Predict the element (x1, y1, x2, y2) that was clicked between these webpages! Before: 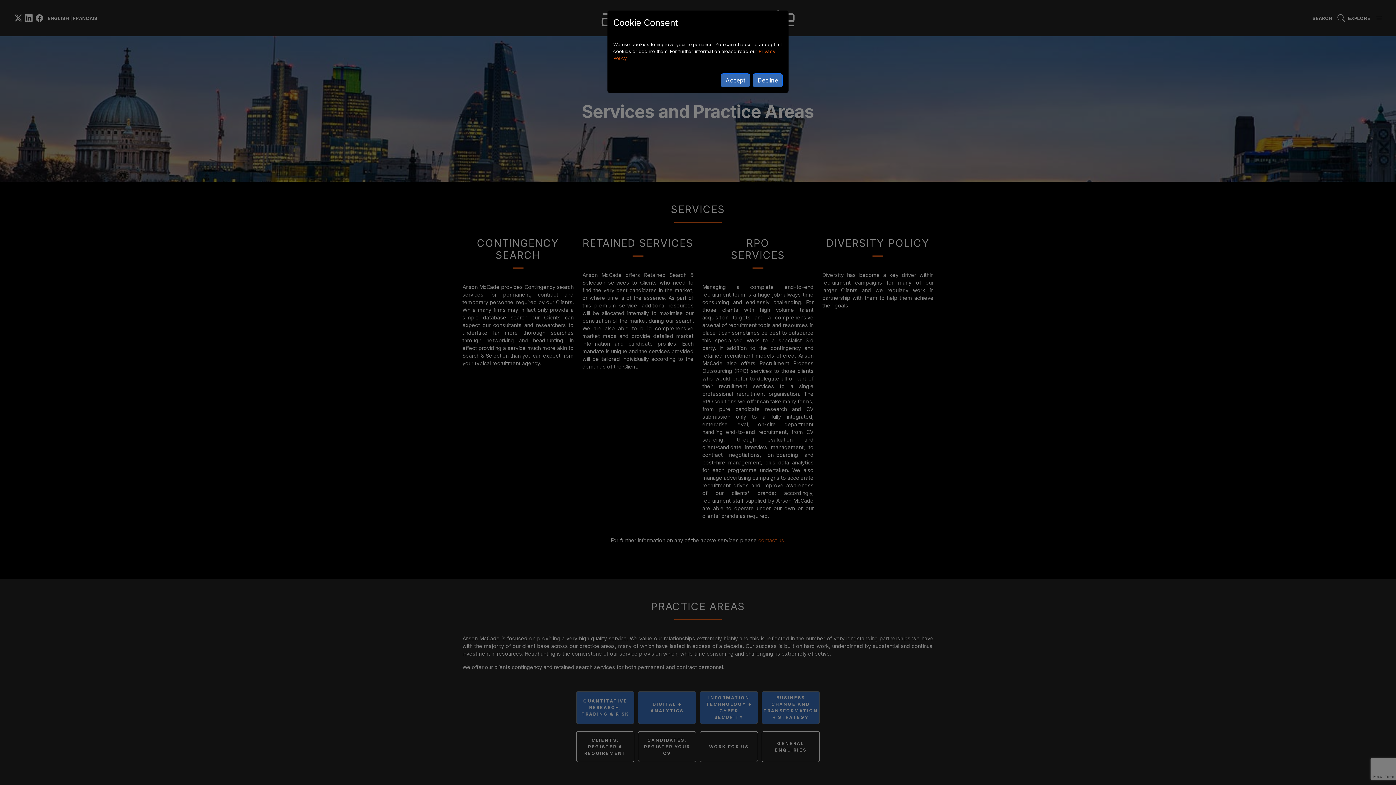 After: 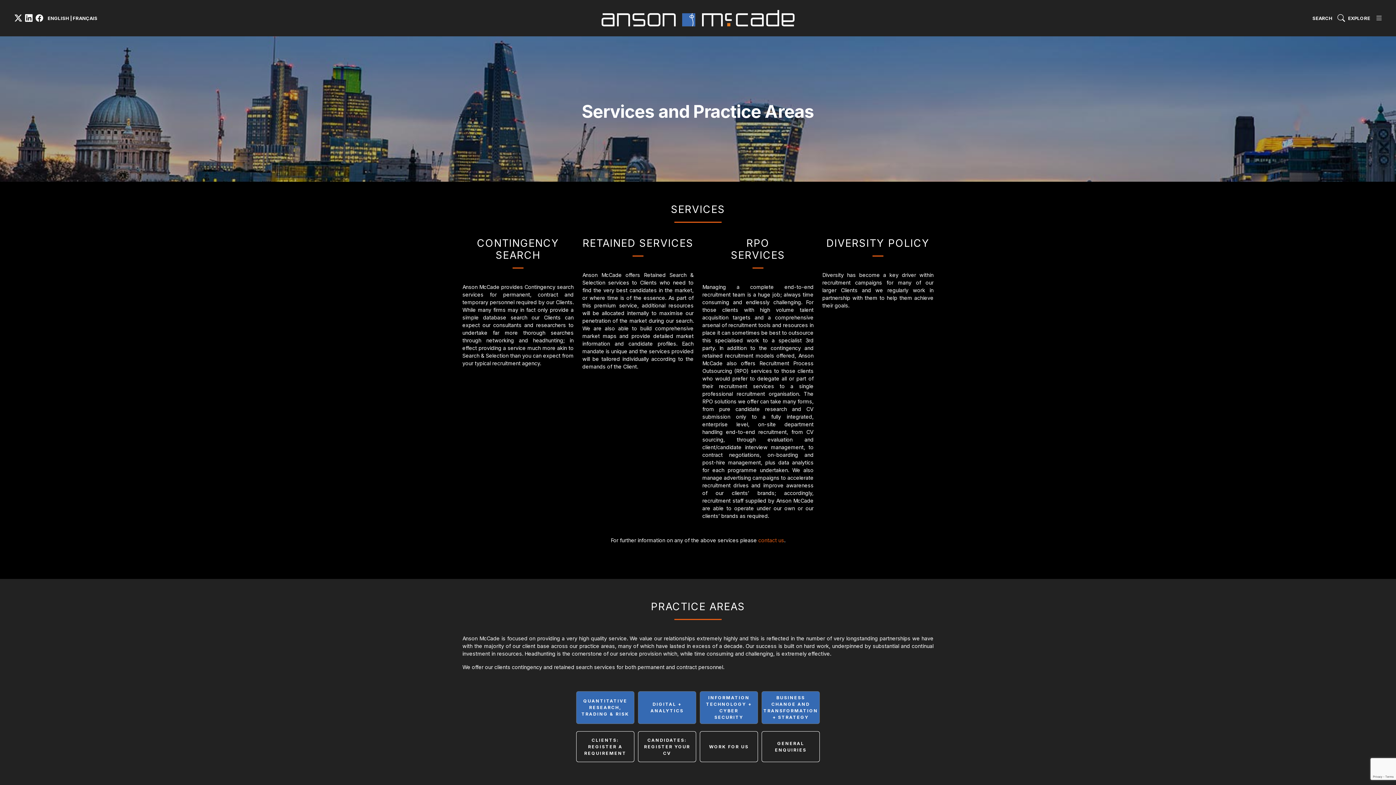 Action: label: Decline bbox: (753, 73, 782, 87)